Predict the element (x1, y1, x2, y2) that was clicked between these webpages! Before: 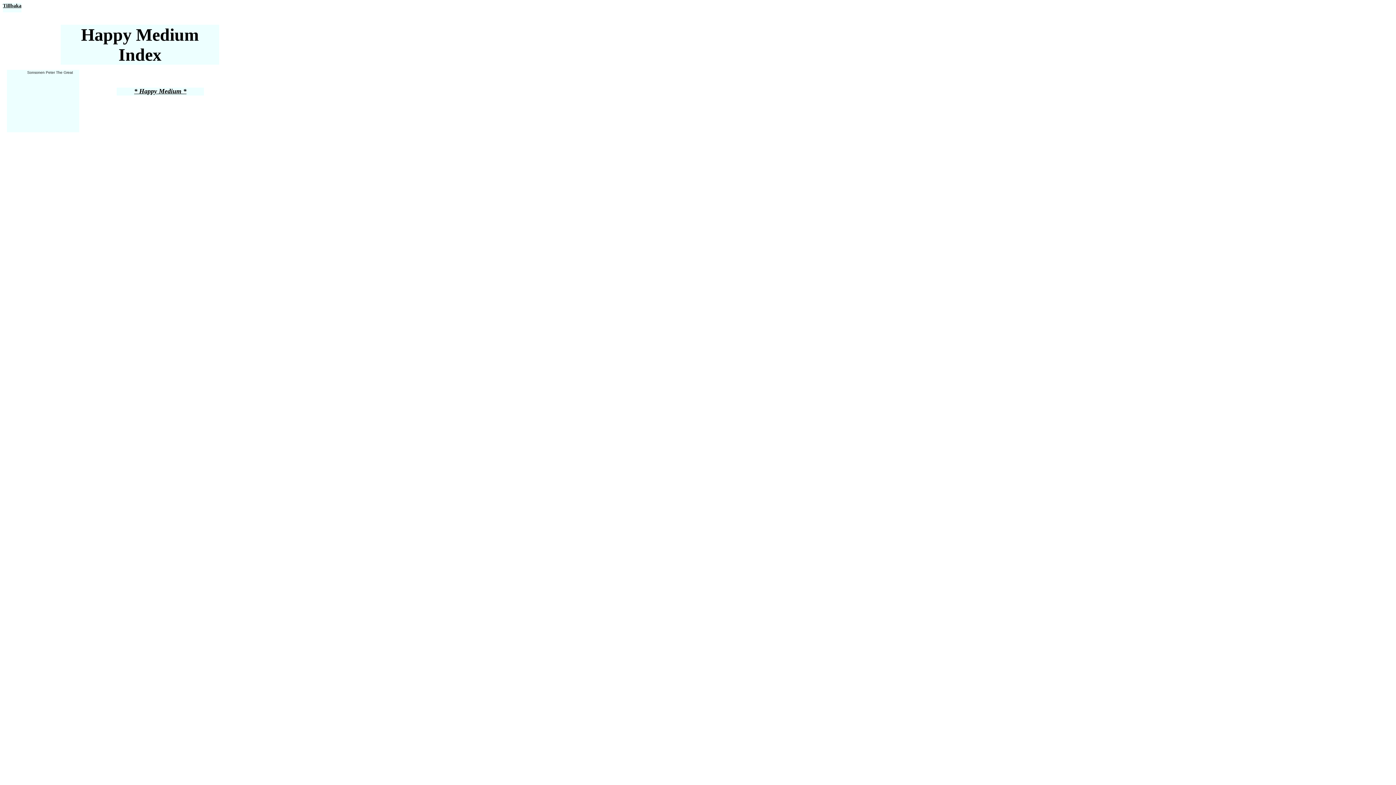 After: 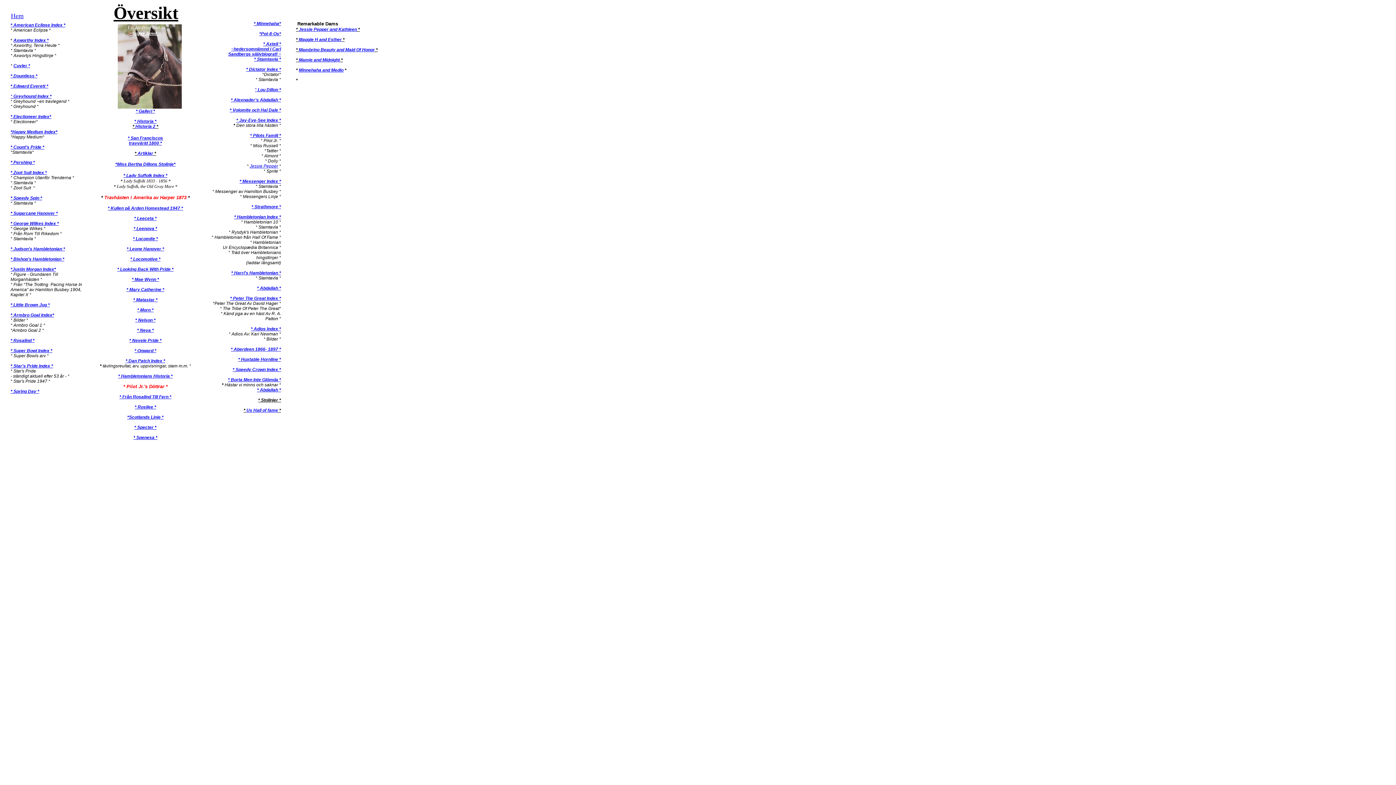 Action: label: Tillbaka bbox: (2, 2, 21, 8)